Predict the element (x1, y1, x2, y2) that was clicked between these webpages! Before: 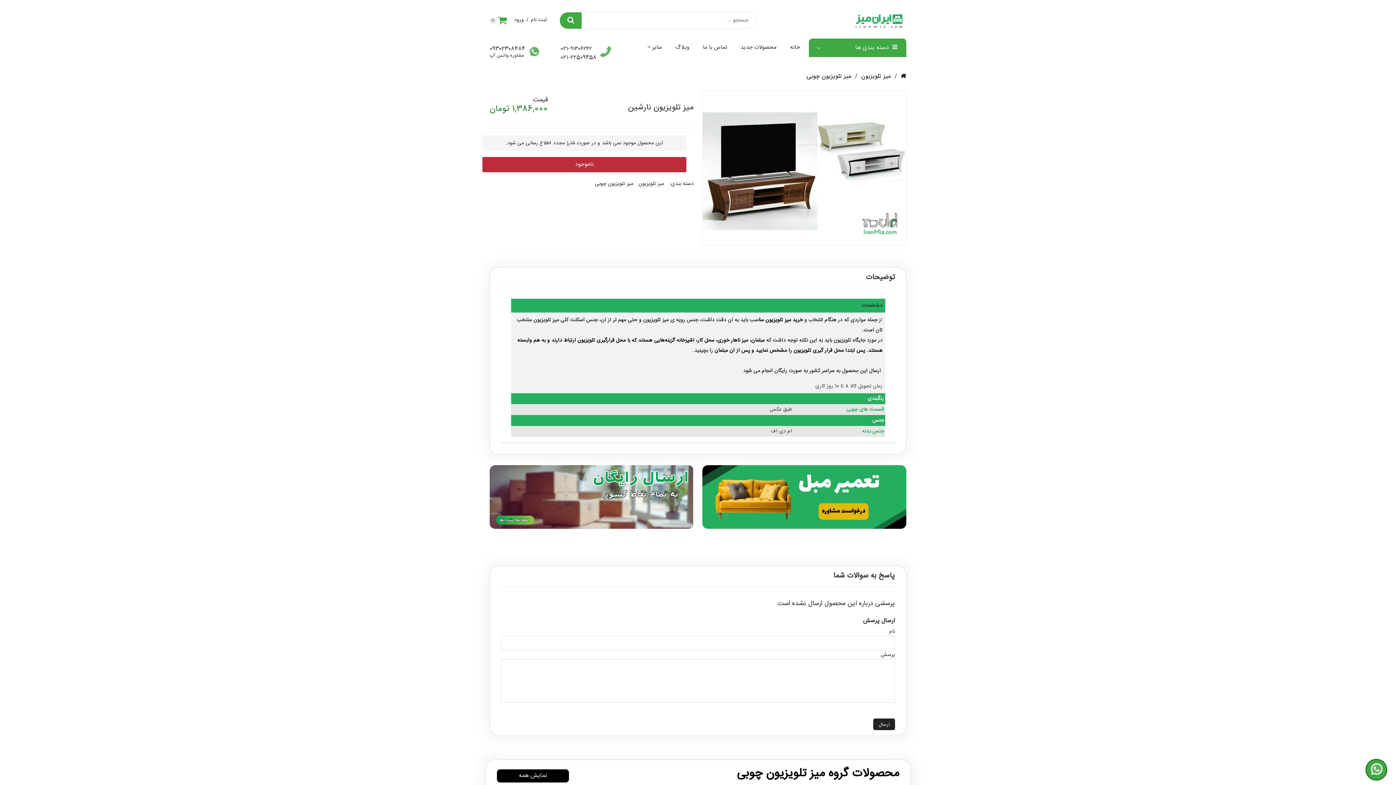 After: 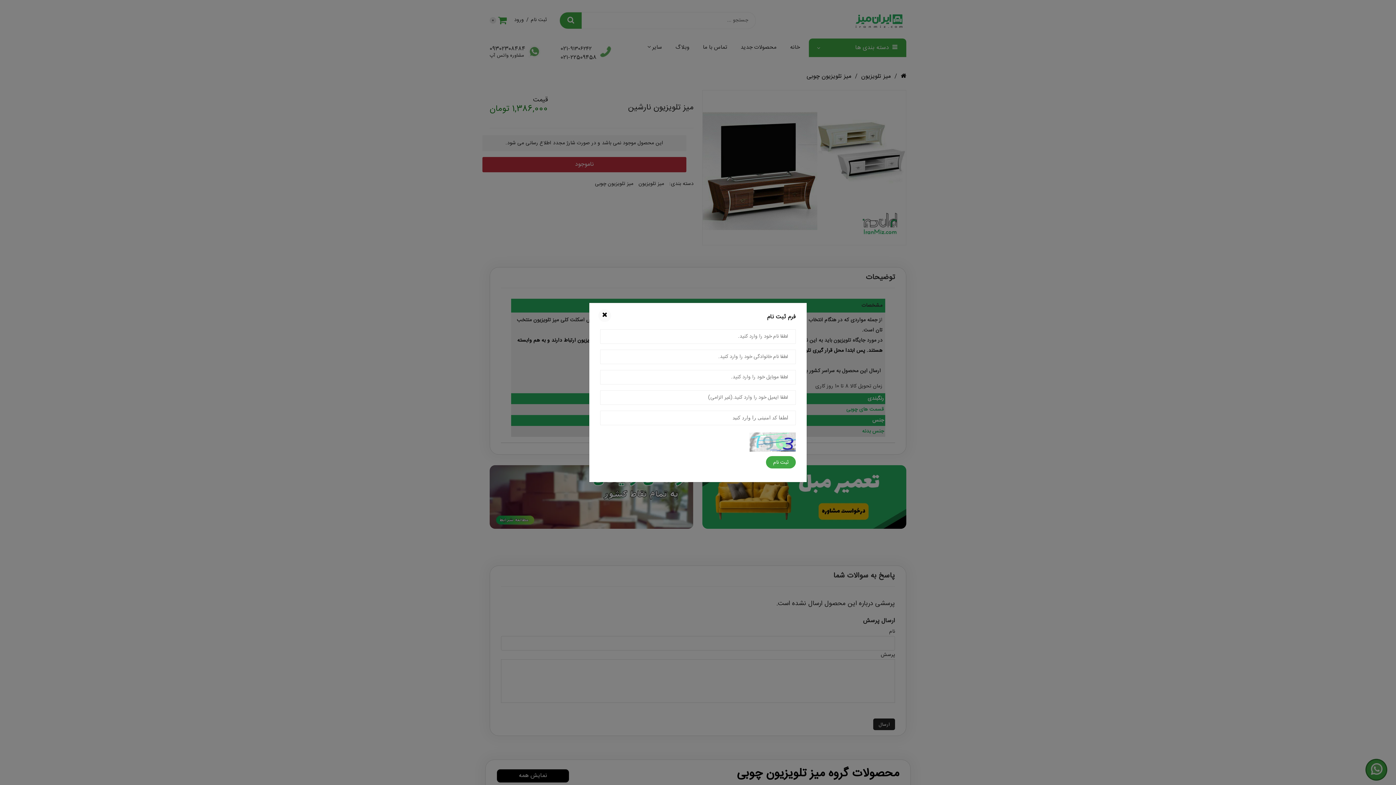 Action: label: ثبت نام bbox: (531, 15, 546, 24)